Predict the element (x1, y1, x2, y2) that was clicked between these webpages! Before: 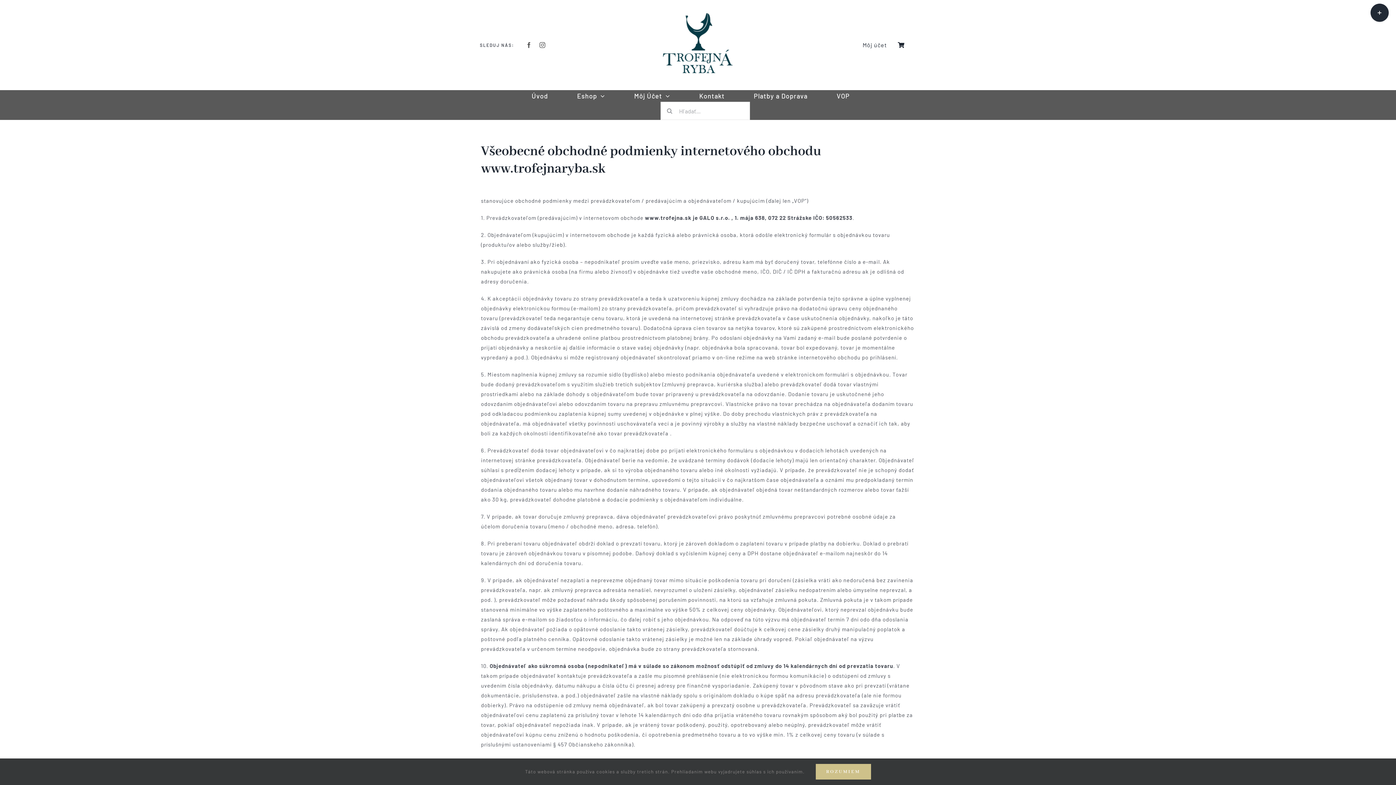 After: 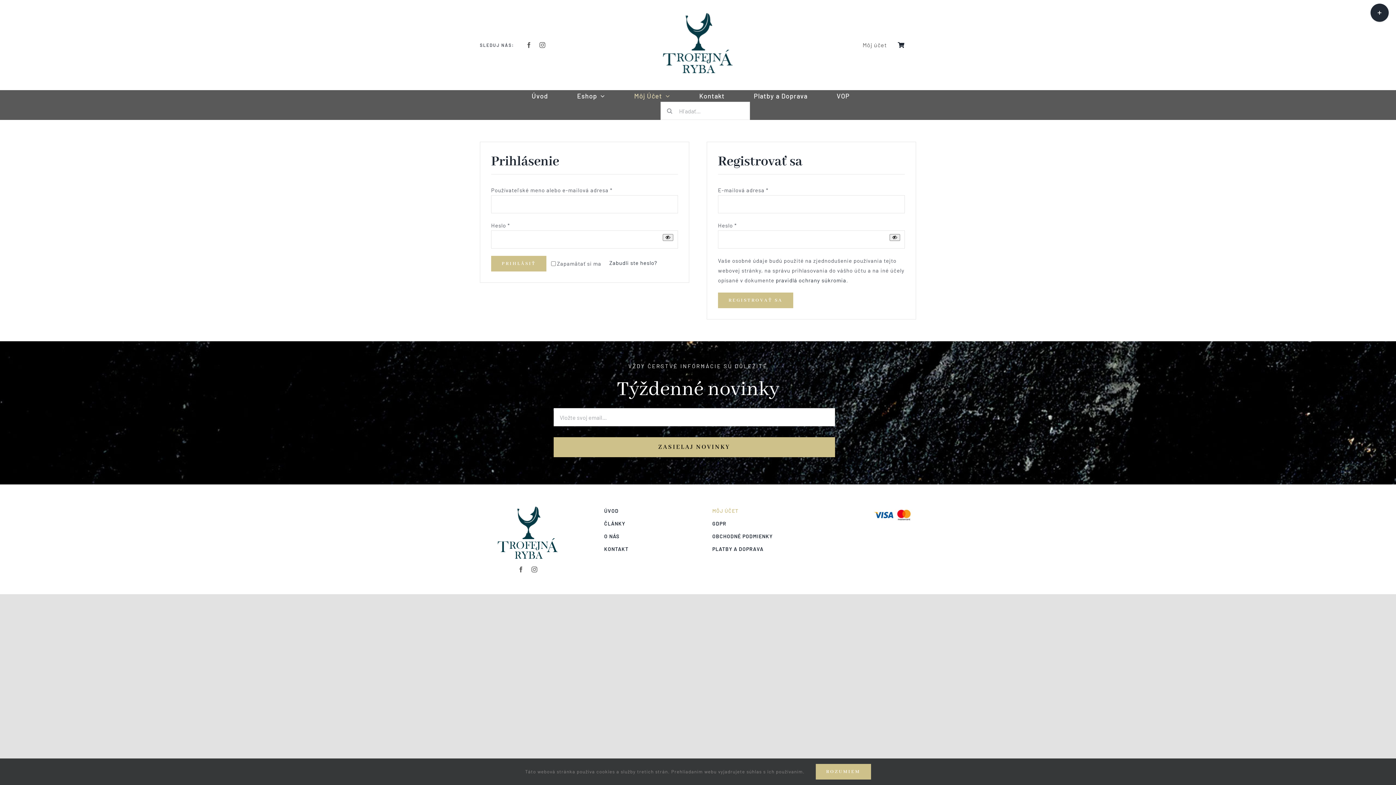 Action: bbox: (862, 33, 887, 56) label: Môj účet